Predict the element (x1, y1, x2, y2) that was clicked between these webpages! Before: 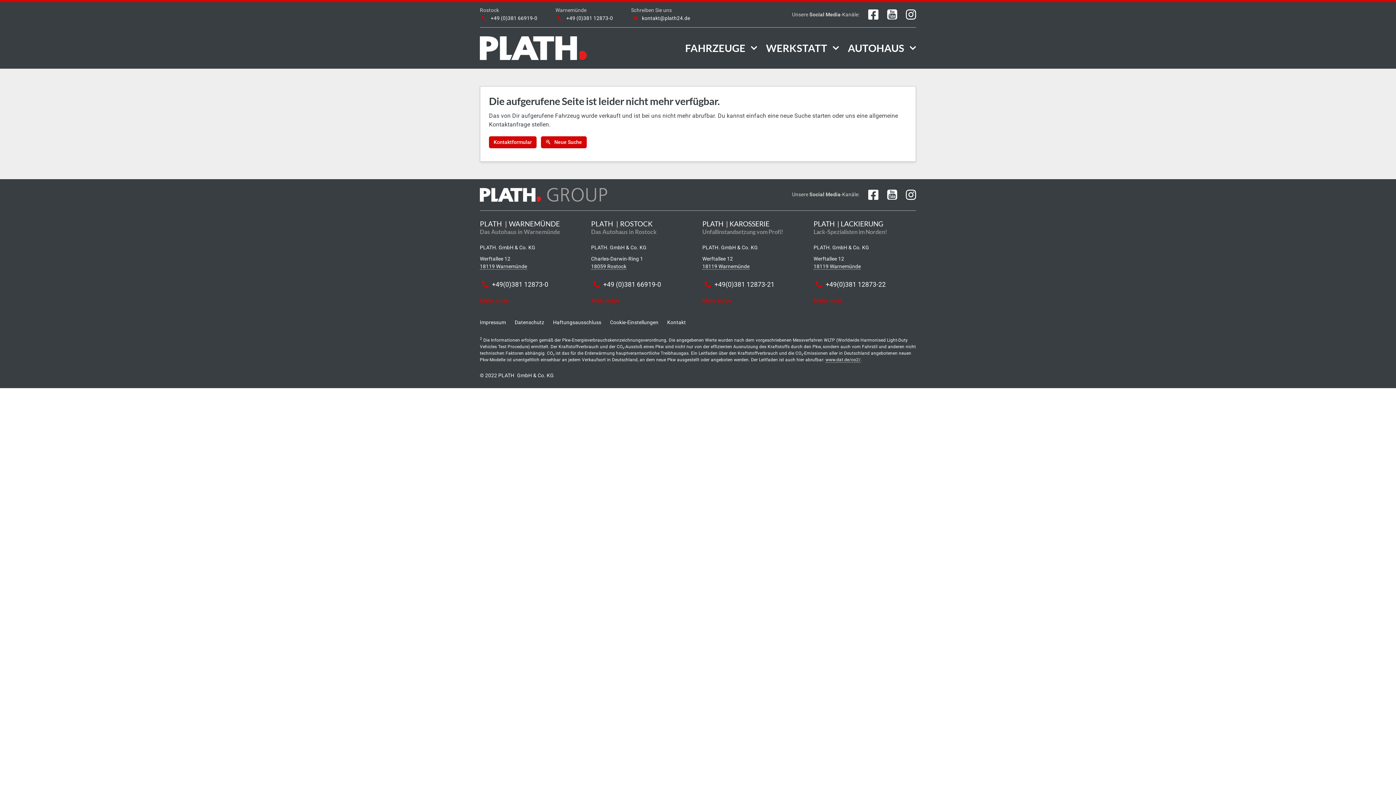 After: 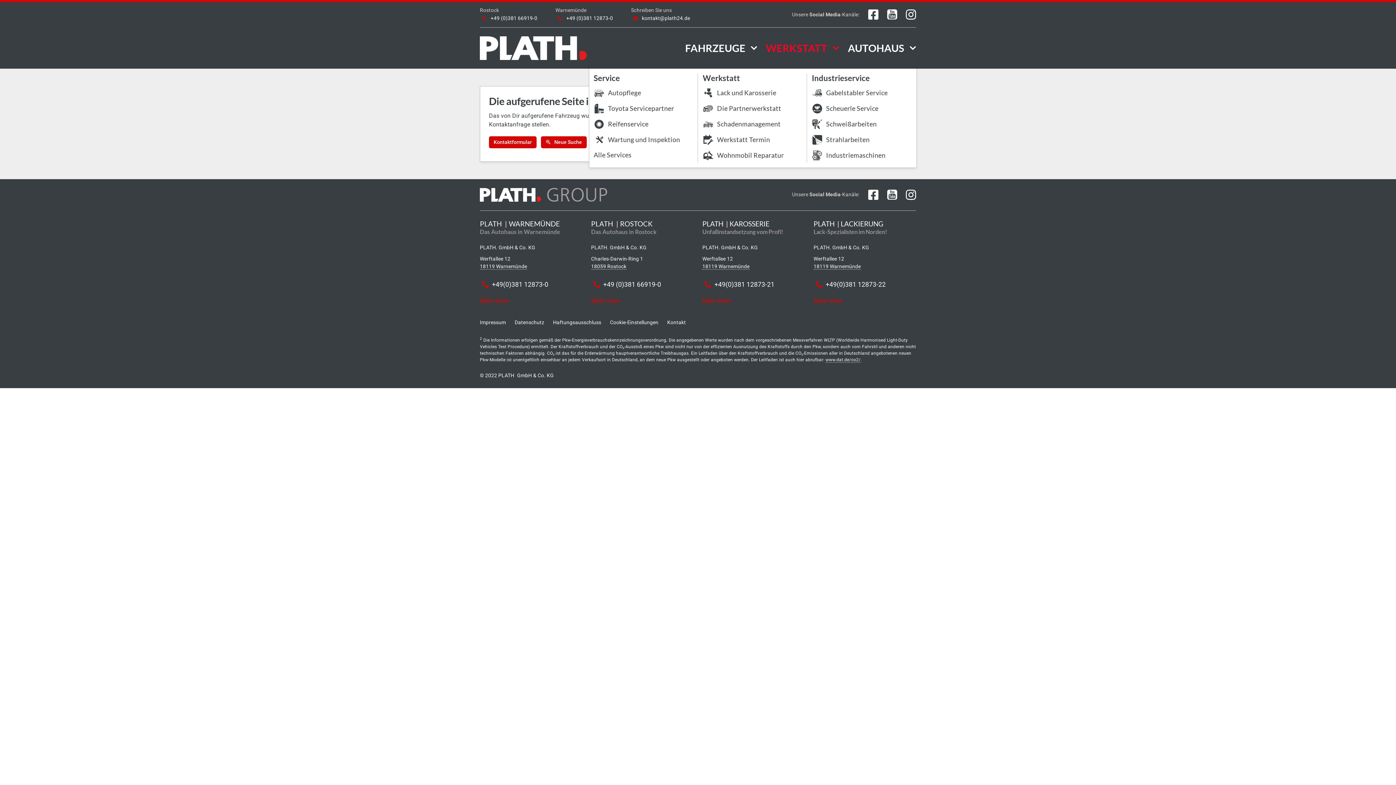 Action: bbox: (766, 40, 839, 55) label: WERKSTATT